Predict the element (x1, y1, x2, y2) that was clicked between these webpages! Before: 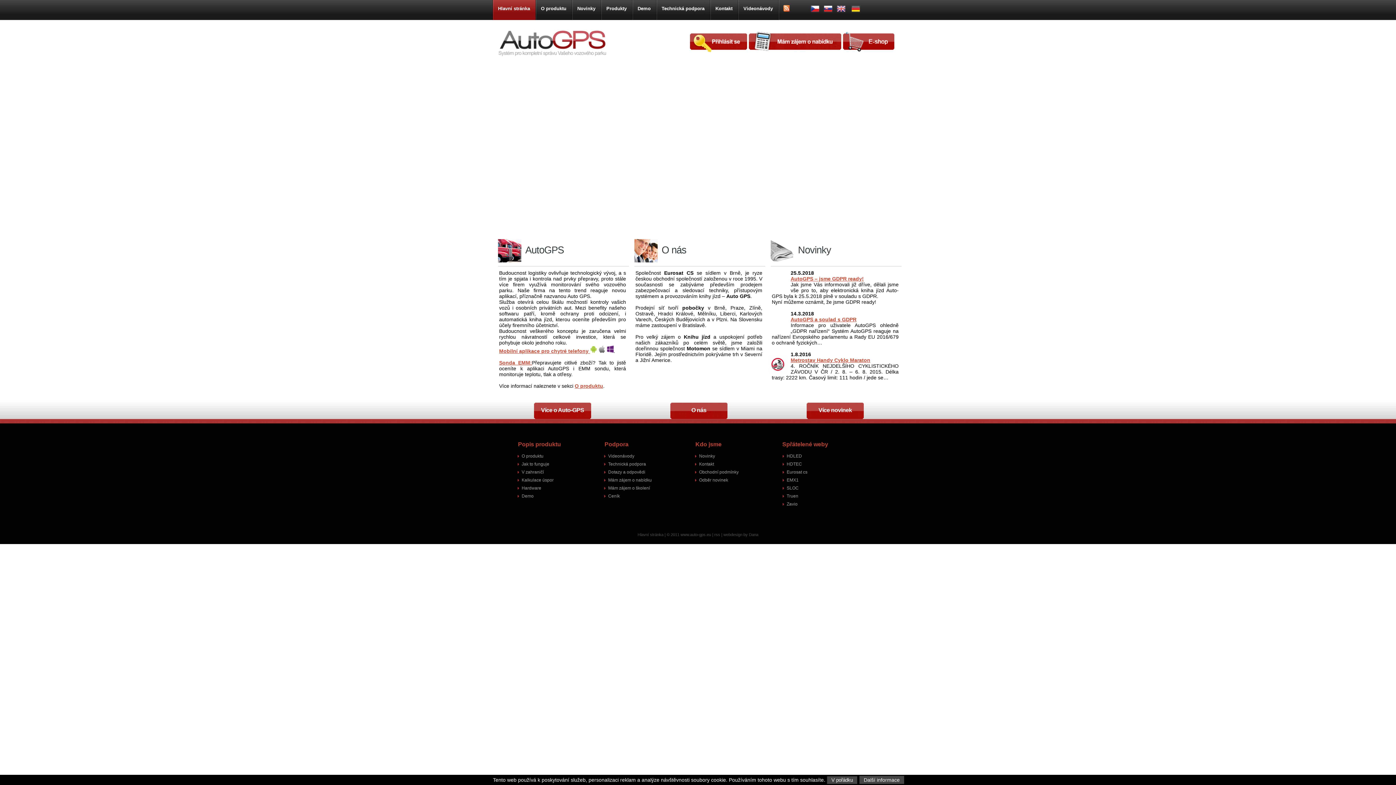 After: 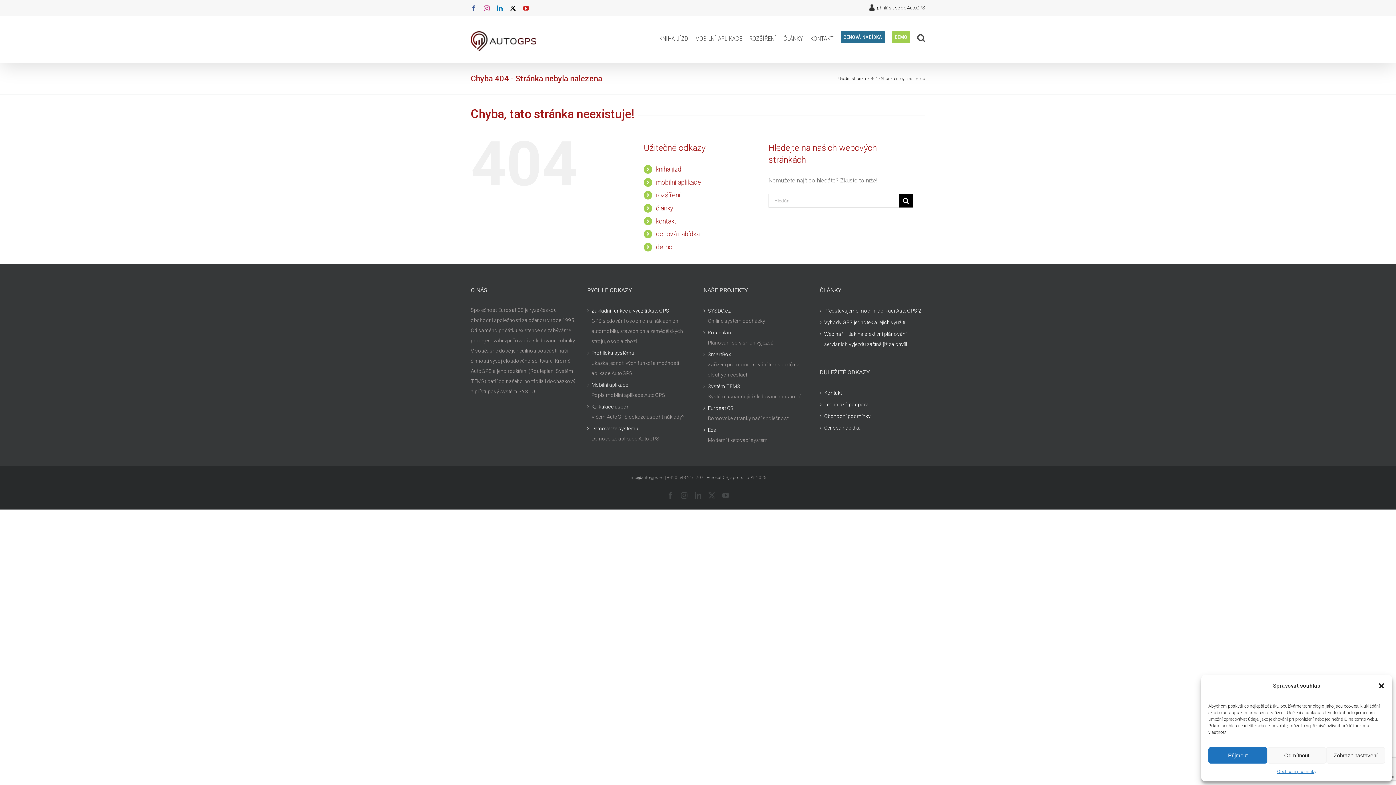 Action: bbox: (521, 469, 544, 474) label: V zahraničí